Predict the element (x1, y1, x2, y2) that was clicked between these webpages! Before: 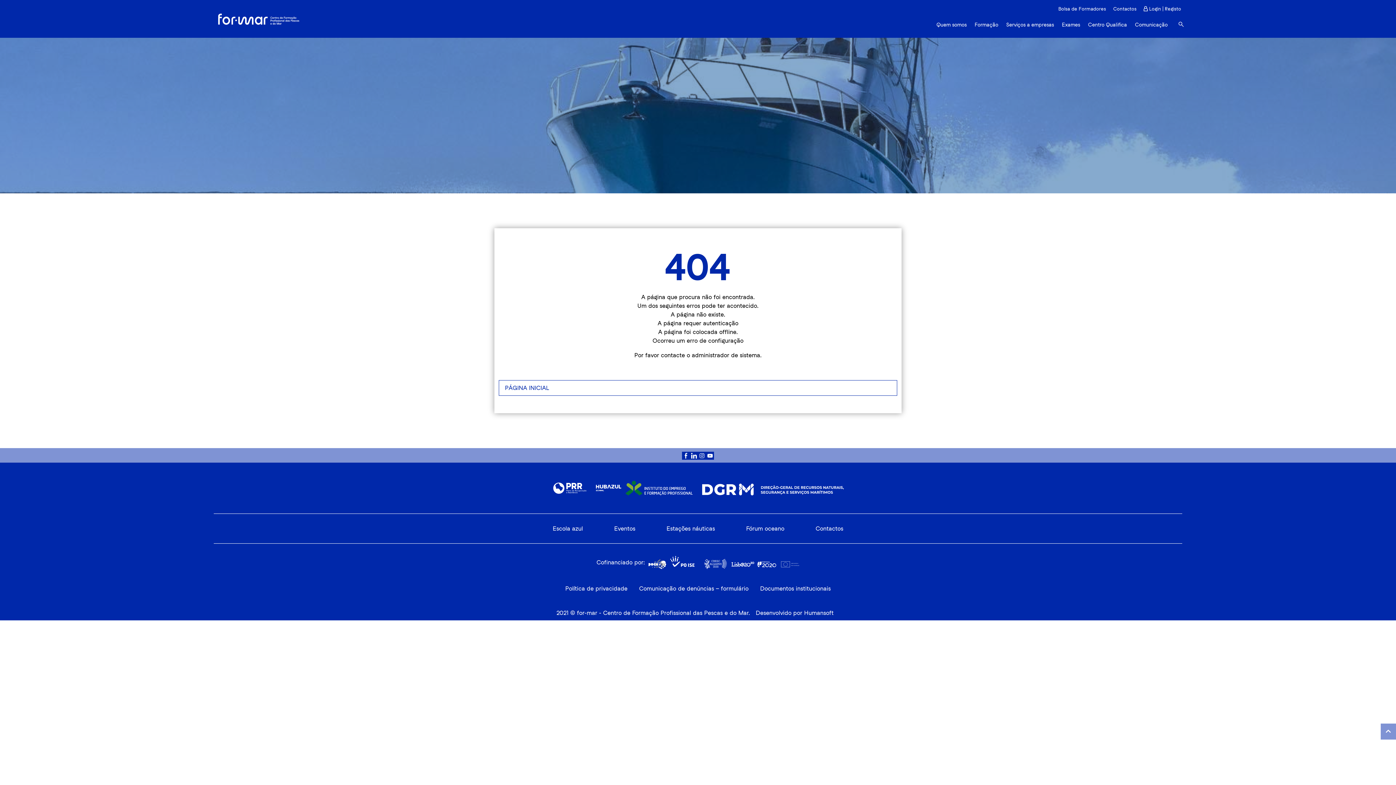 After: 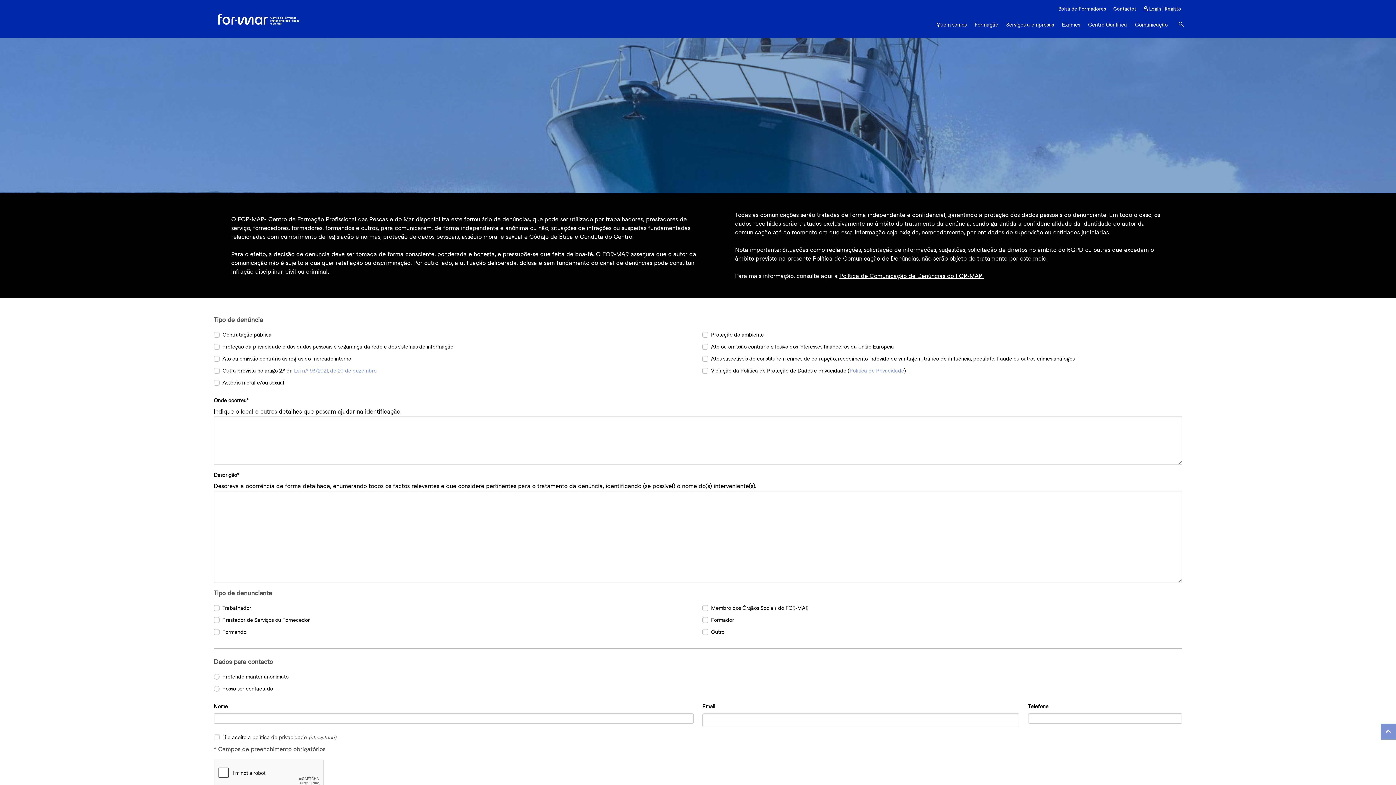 Action: bbox: (633, 581, 754, 596) label: Comunicação de denúncias – formulário